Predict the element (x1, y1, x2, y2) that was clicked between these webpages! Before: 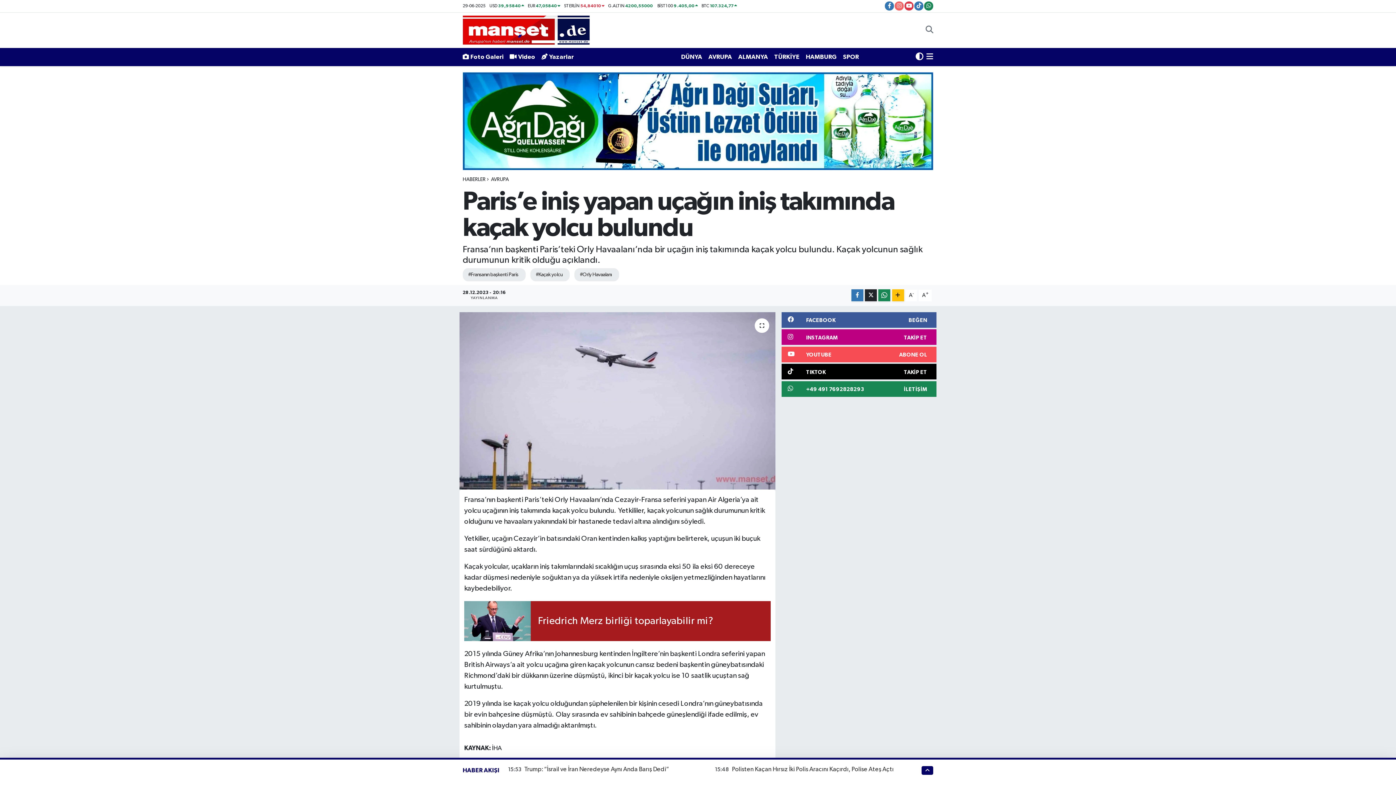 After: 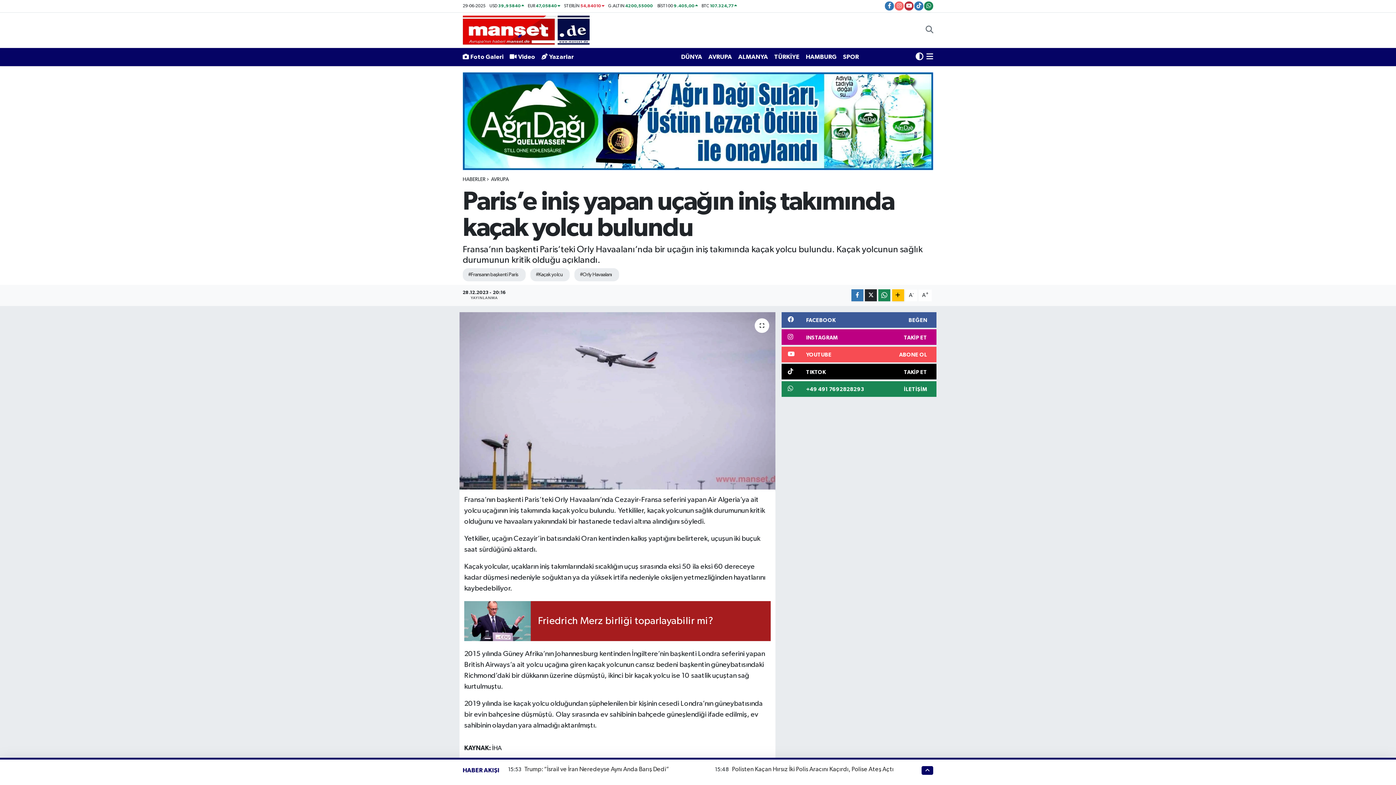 Action: bbox: (904, 1, 913, 10)